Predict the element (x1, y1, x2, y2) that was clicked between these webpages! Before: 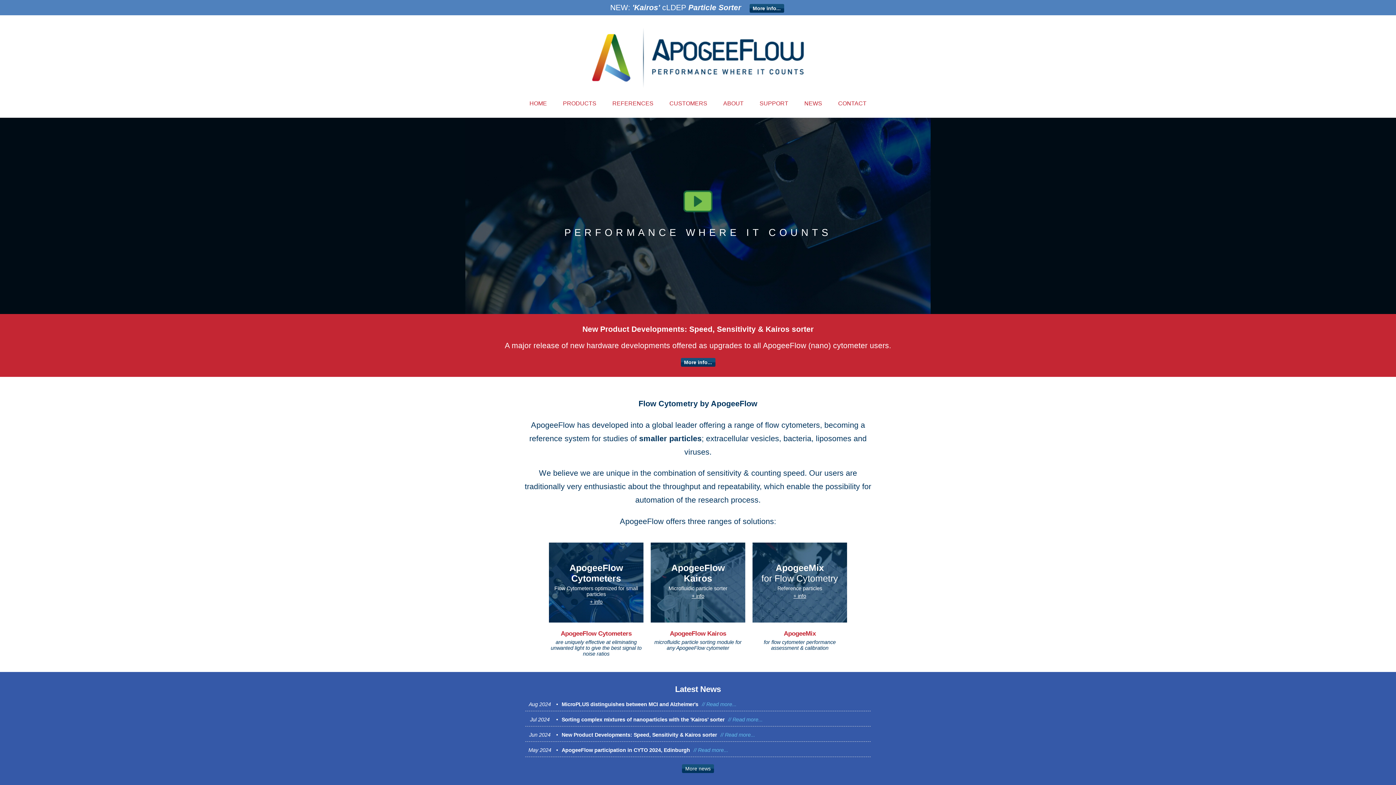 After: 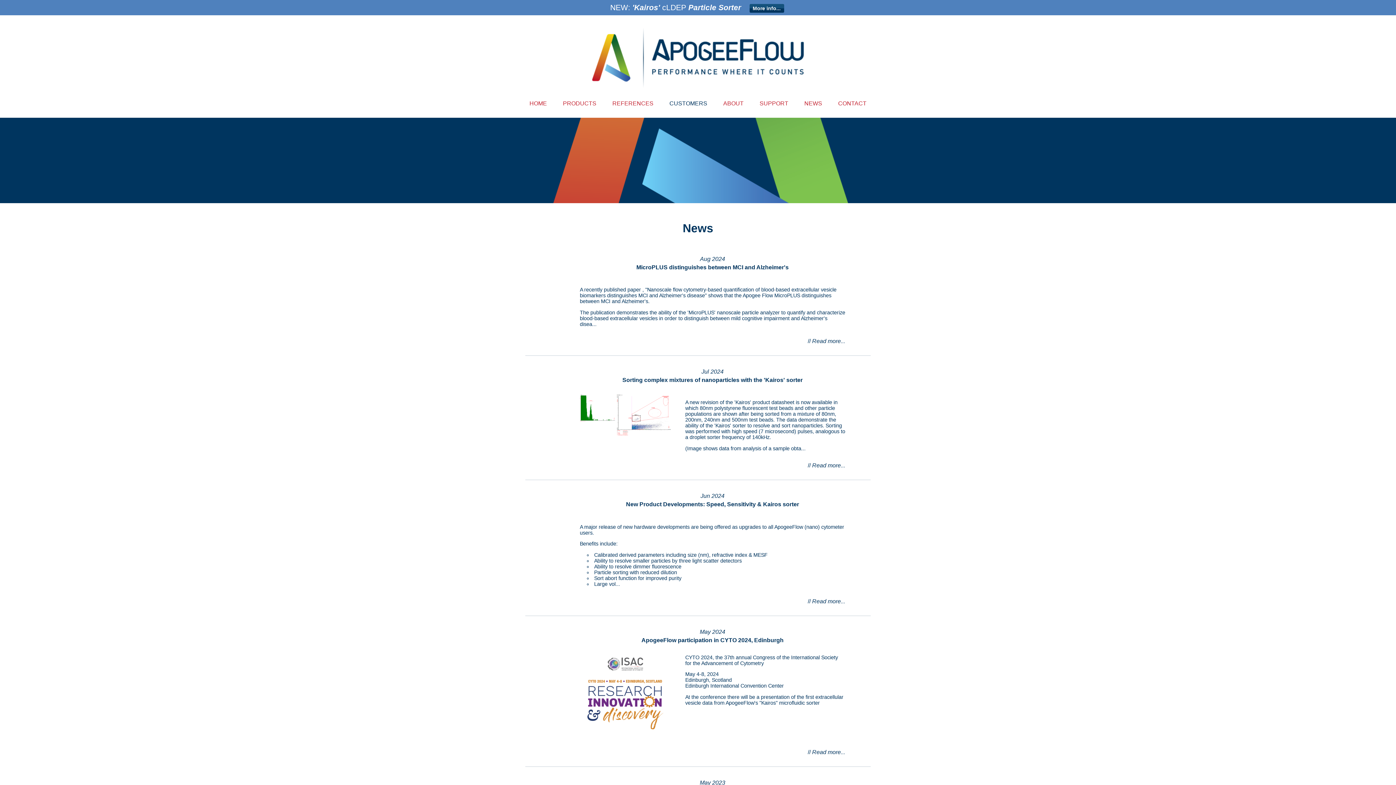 Action: bbox: (804, 100, 822, 106) label: NEWS